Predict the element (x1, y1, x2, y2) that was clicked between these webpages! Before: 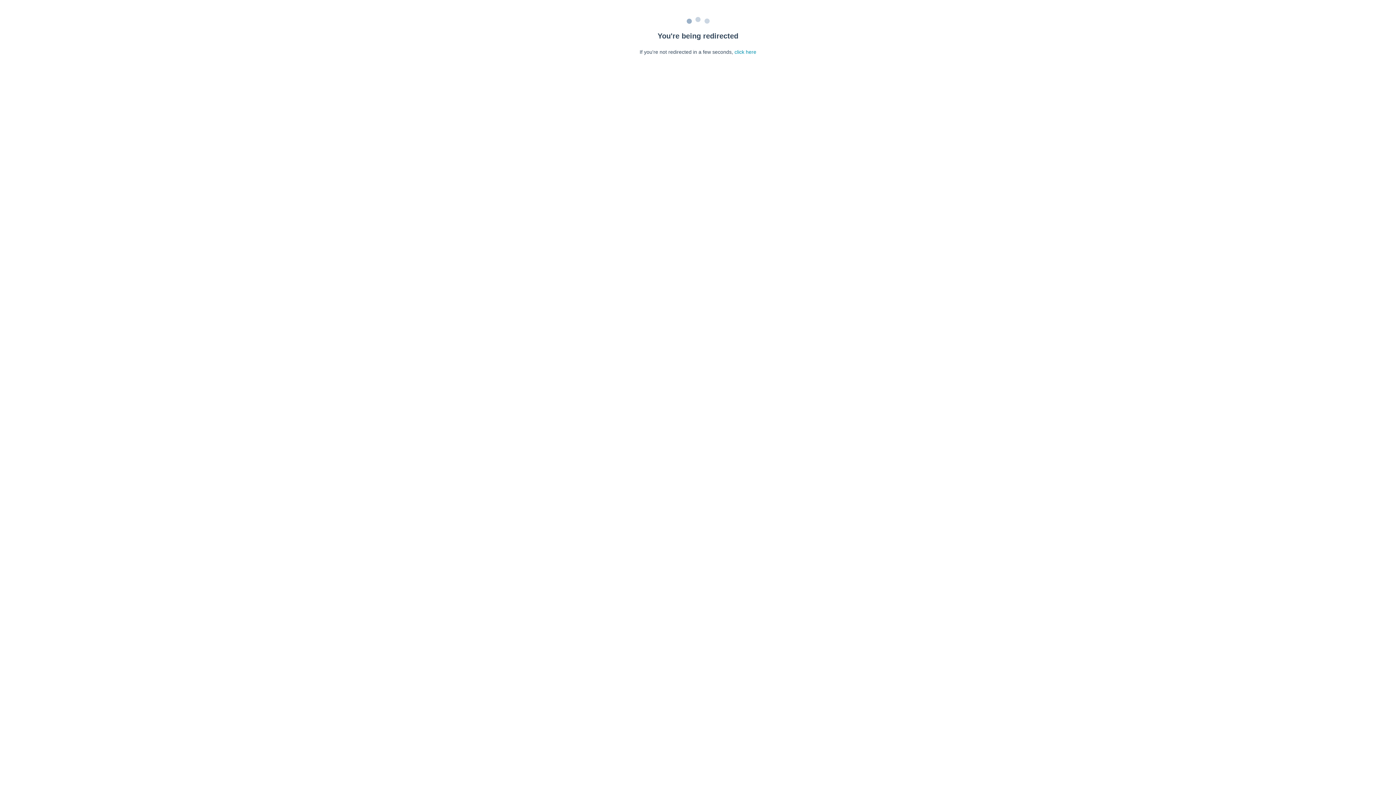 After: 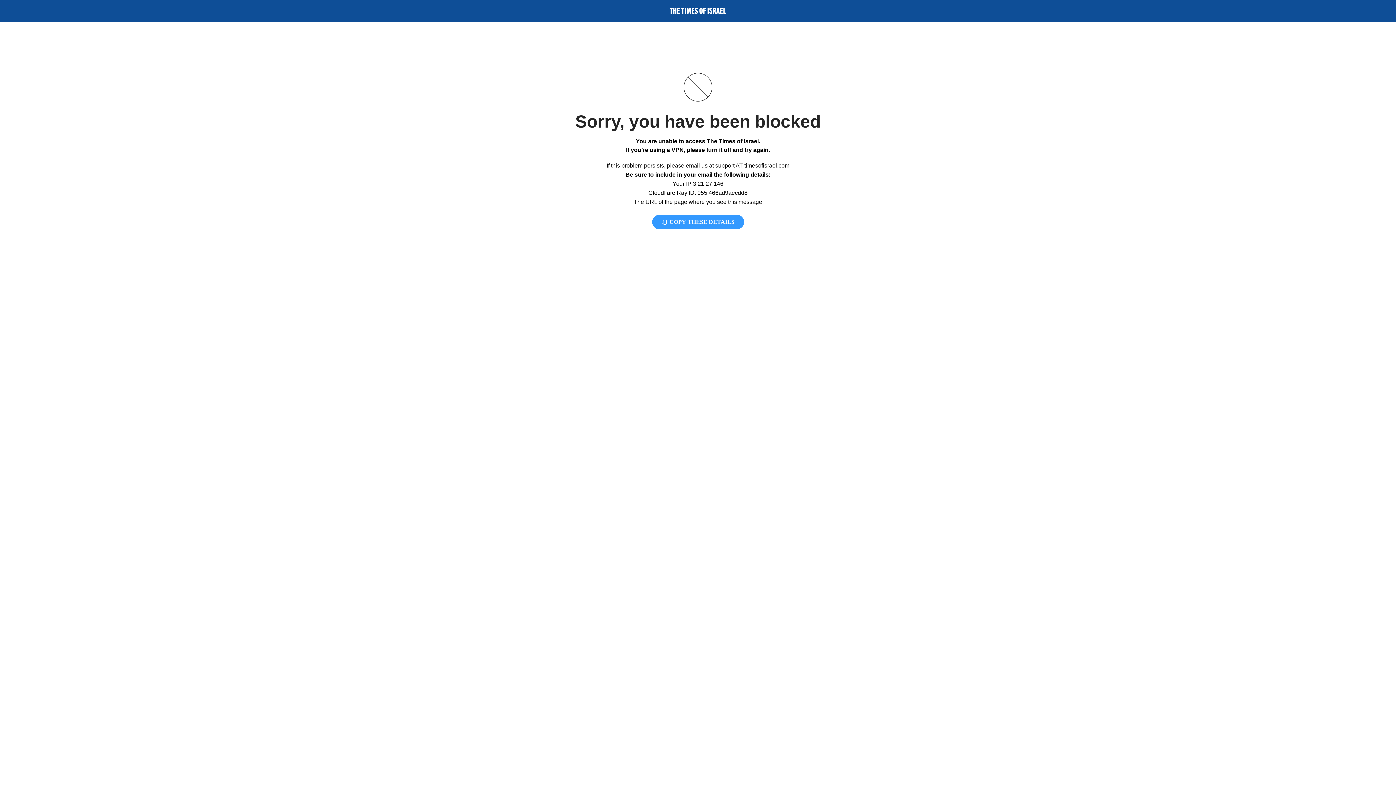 Action: bbox: (734, 49, 756, 54) label: click here